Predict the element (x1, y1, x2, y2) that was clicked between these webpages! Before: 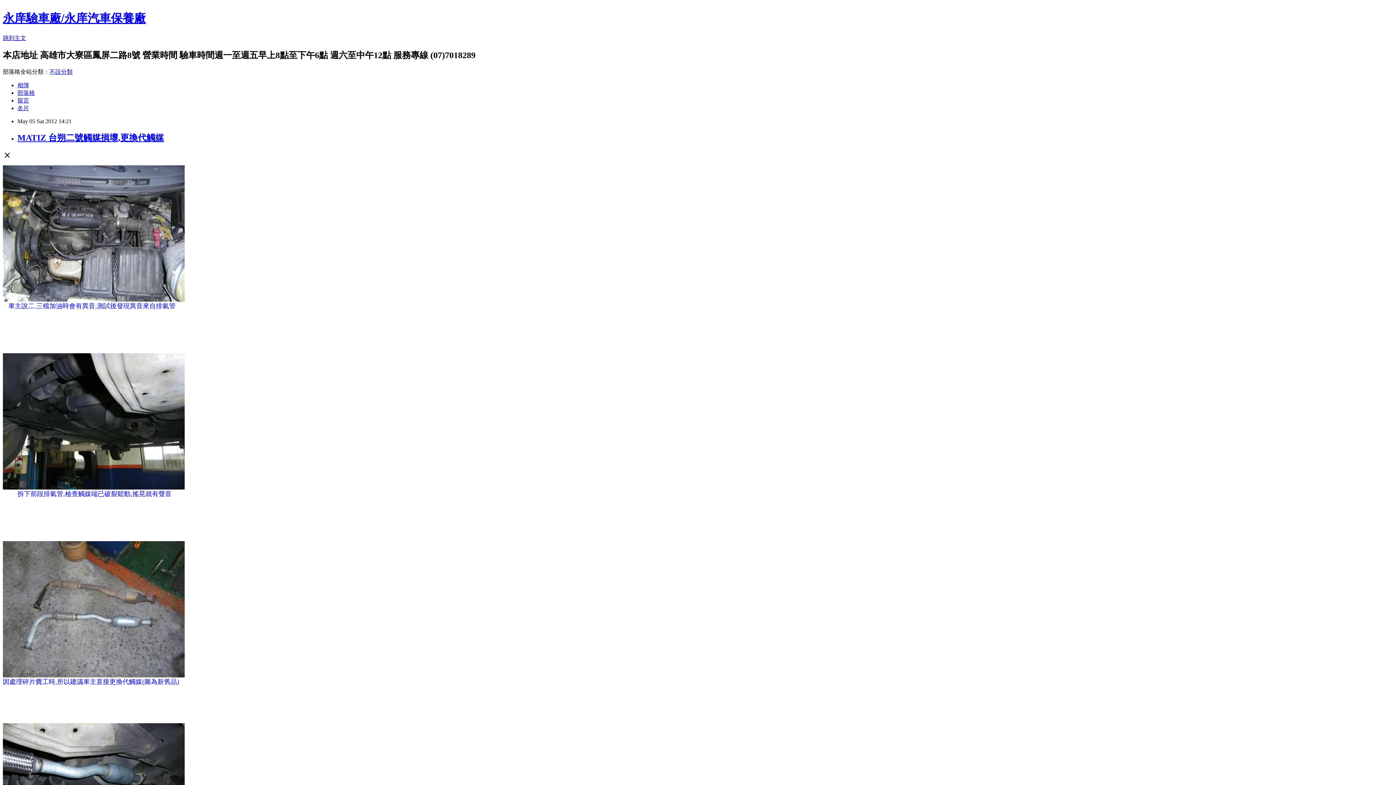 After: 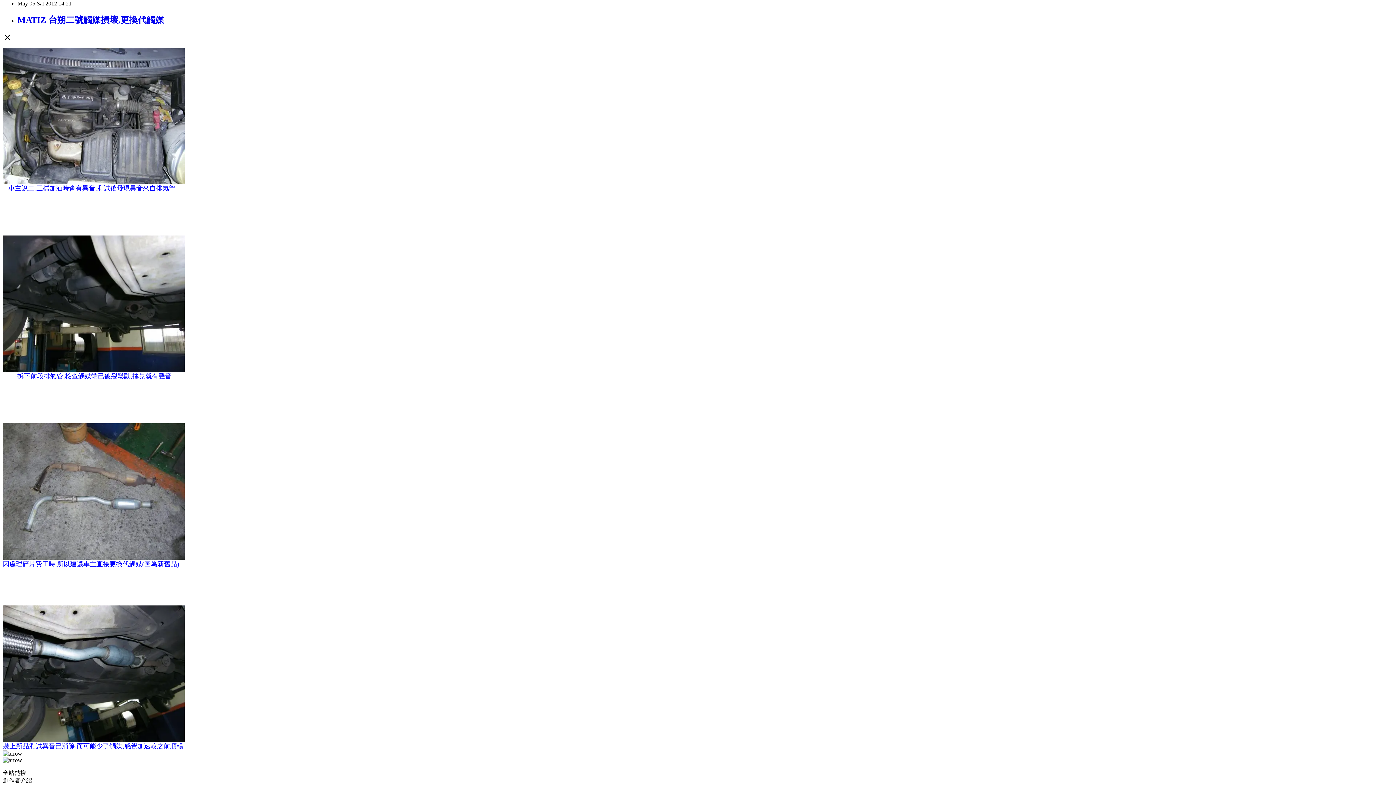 Action: bbox: (2, 34, 26, 41) label: 跳到主文